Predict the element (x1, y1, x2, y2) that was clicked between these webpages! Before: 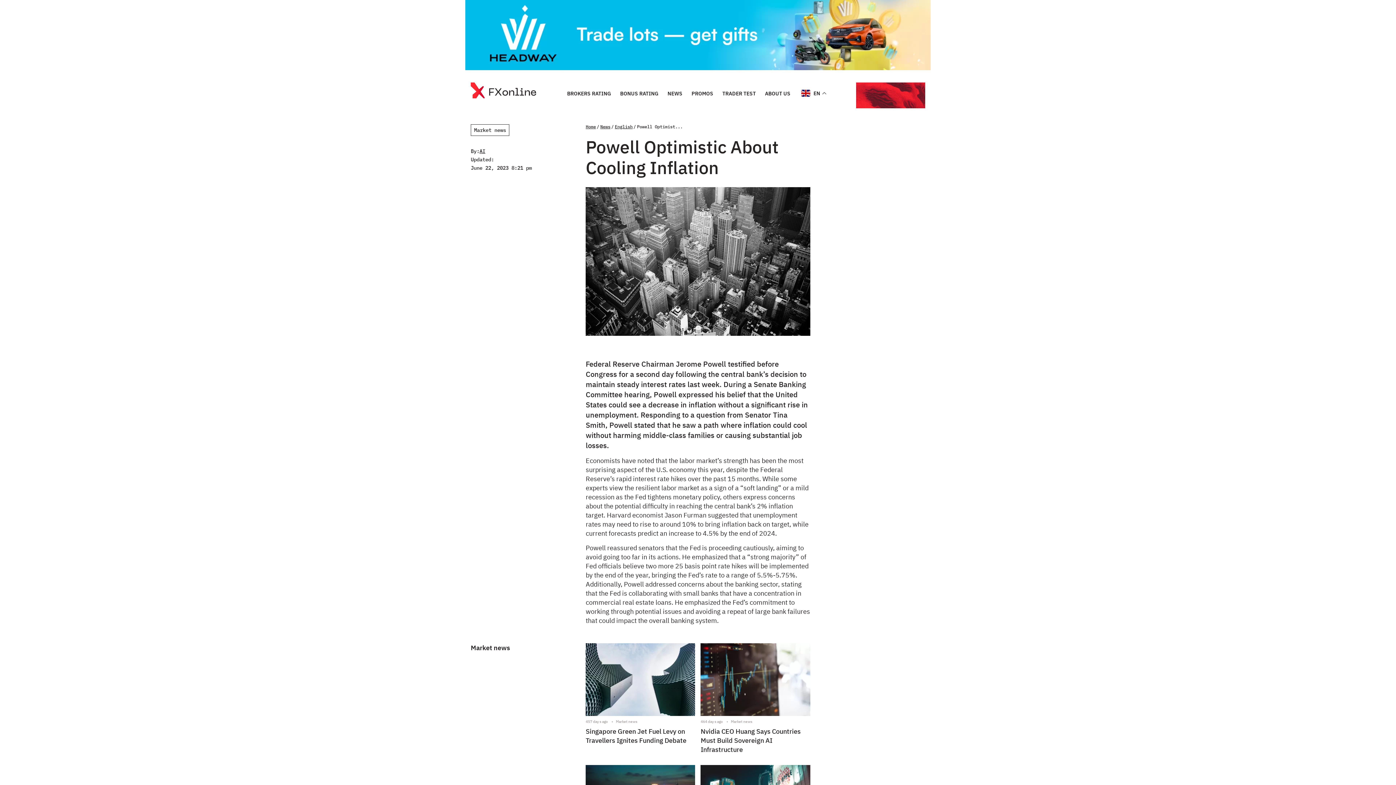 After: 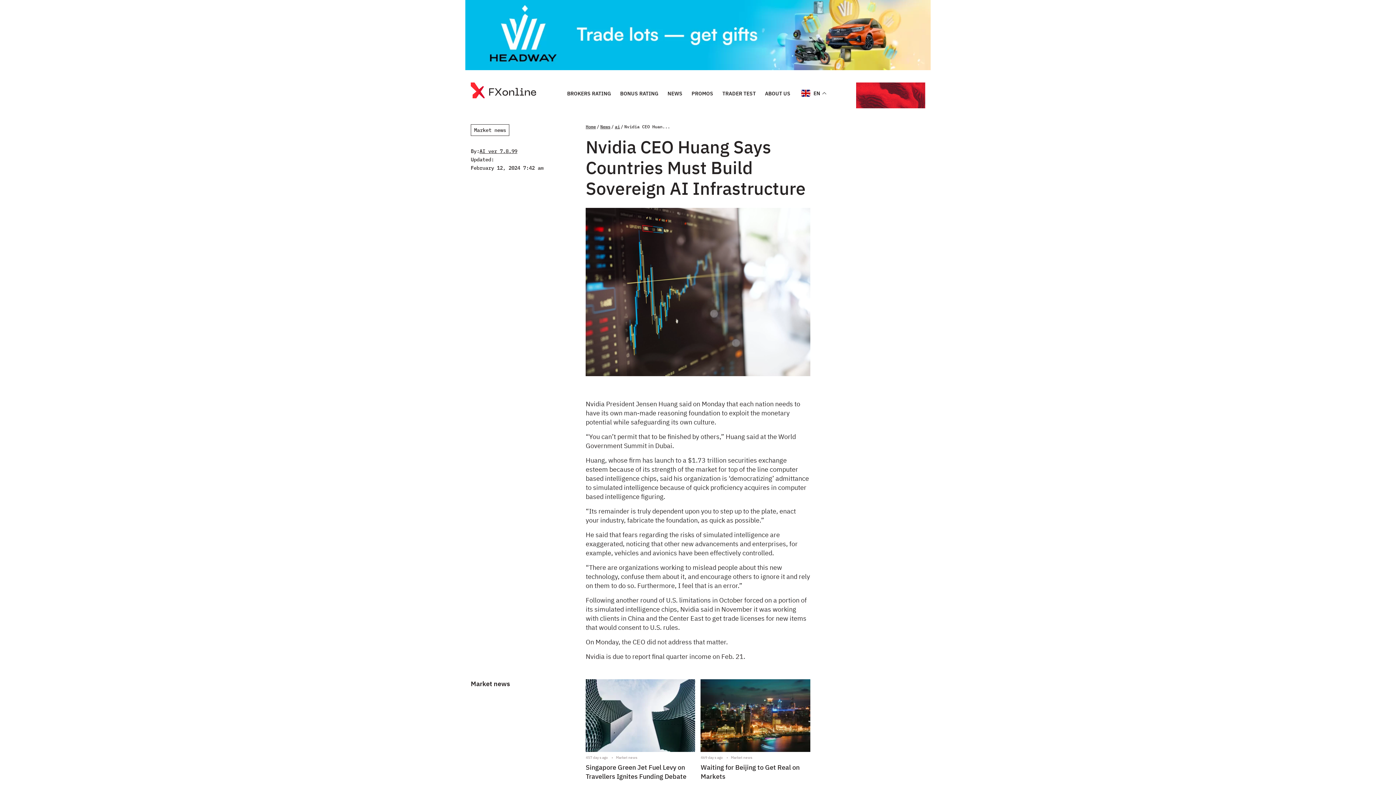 Action: bbox: (700, 716, 810, 760) label: 464 day s ago
Market news

Nvidia CEO Huang Says Countries Must Build Sovereign AI Infrastructure